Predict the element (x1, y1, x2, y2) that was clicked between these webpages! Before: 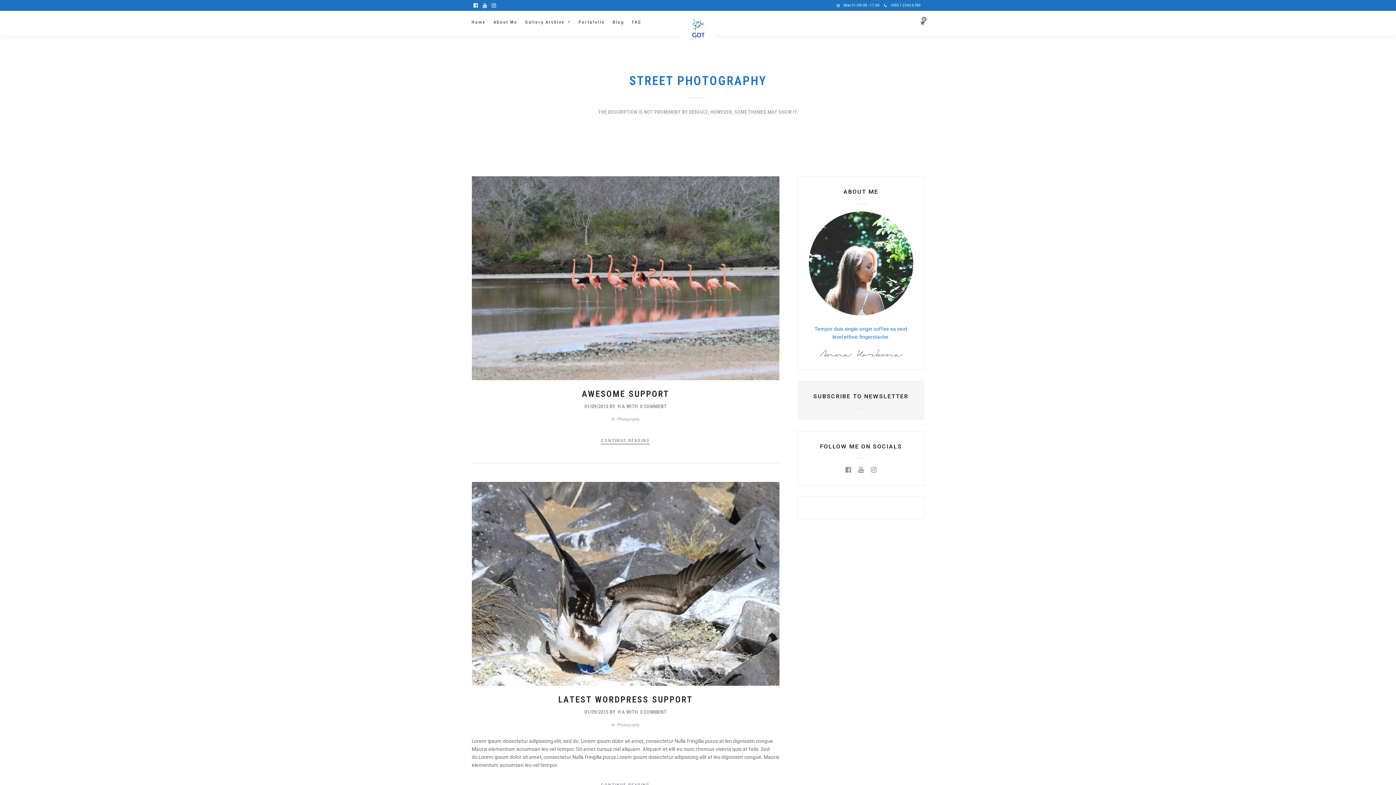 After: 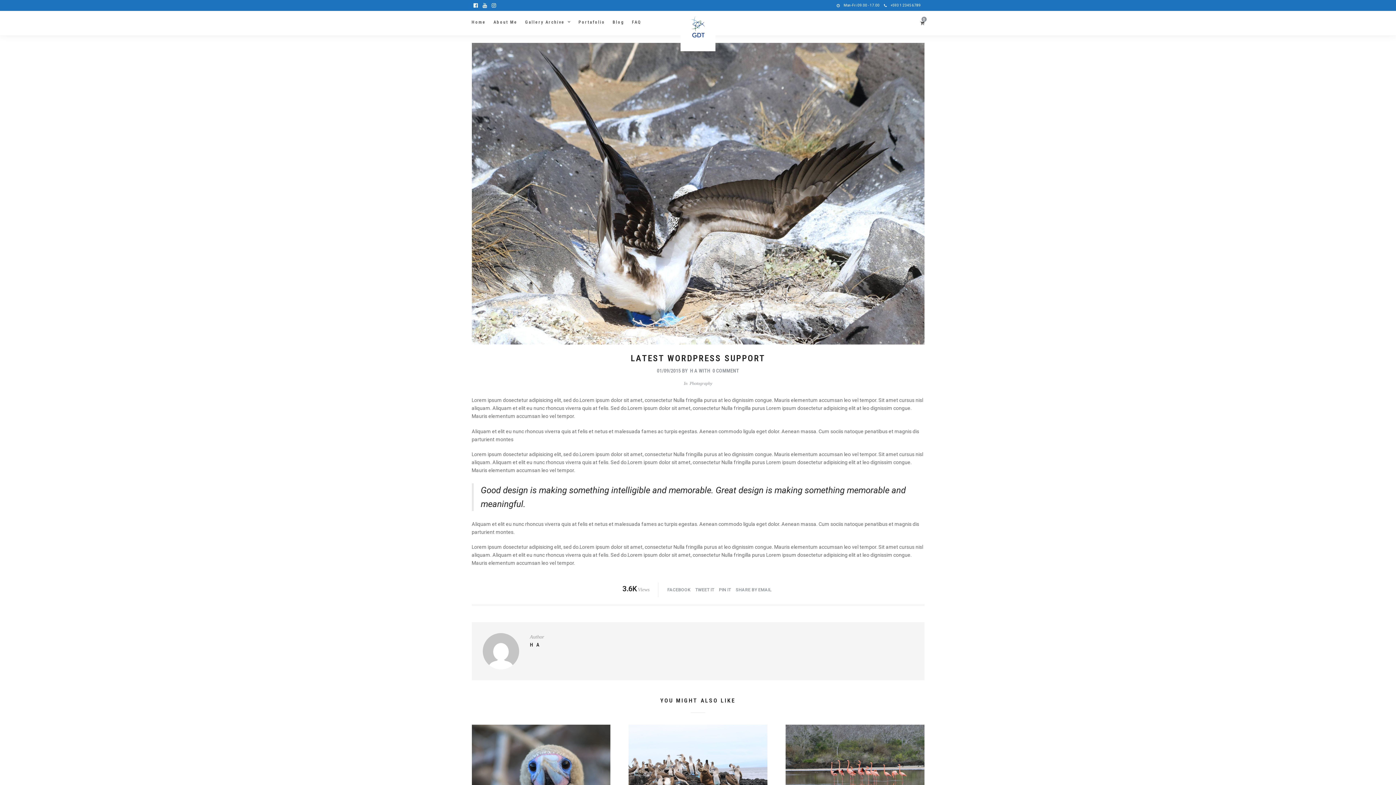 Action: bbox: (640, 709, 666, 715) label: 0 COMMENT